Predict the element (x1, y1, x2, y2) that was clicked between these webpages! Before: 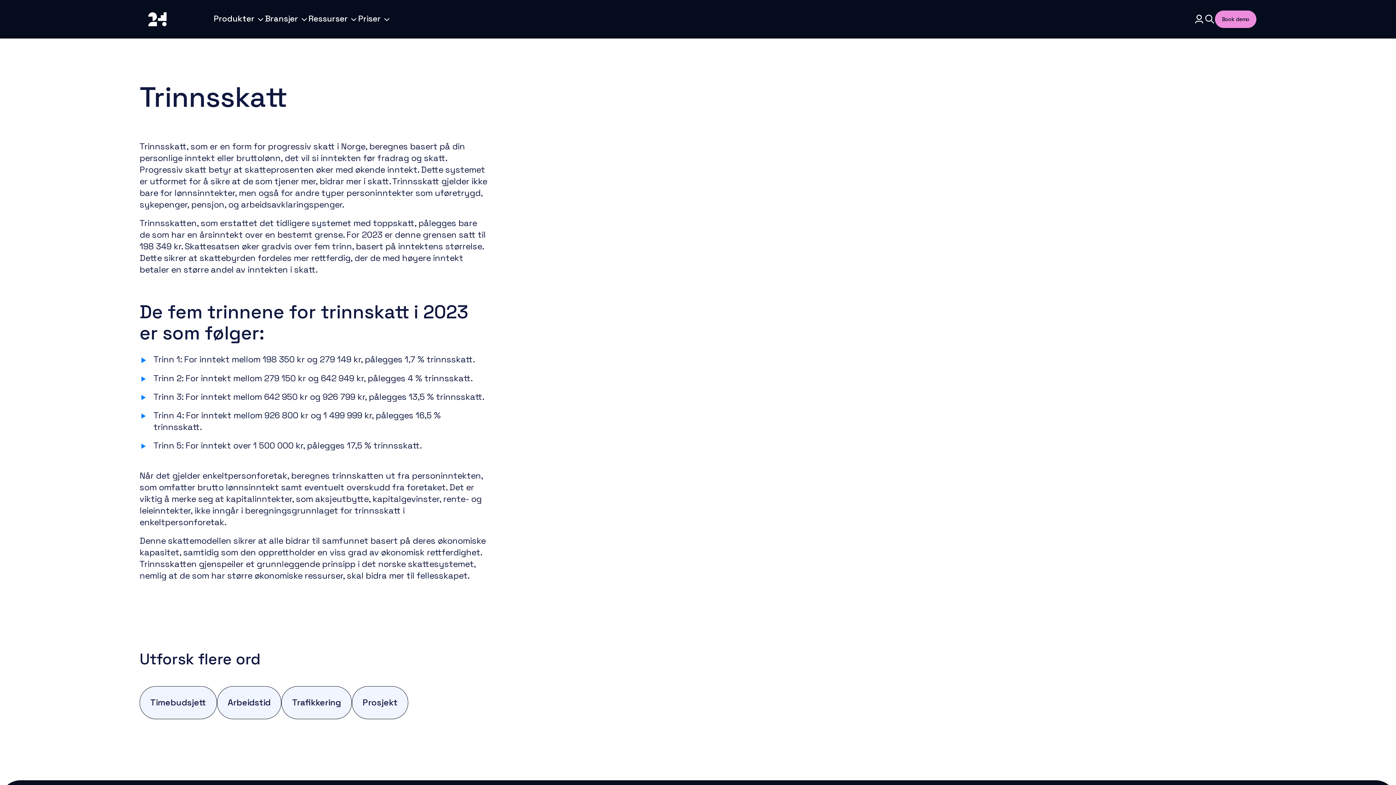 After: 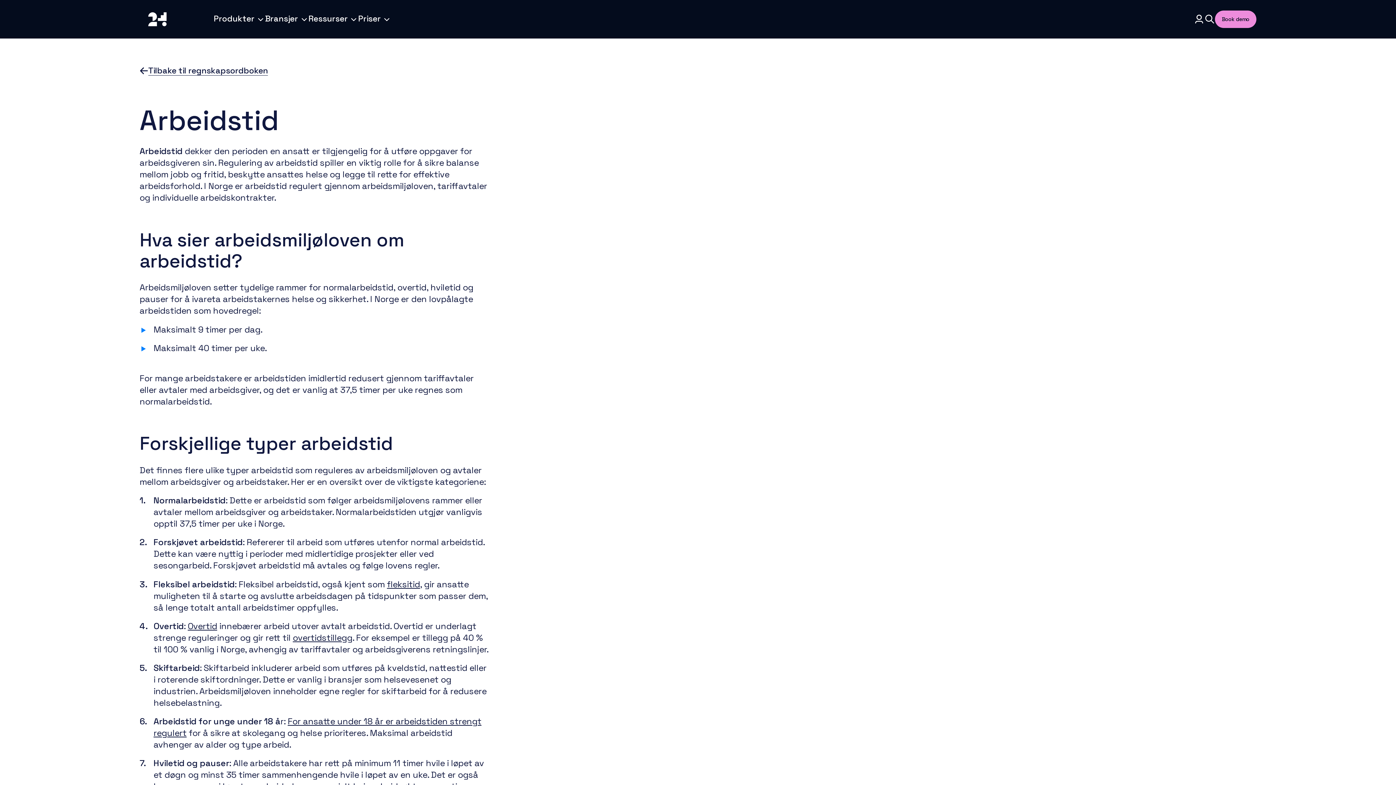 Action: label: Arbeidstid bbox: (216, 686, 281, 719)